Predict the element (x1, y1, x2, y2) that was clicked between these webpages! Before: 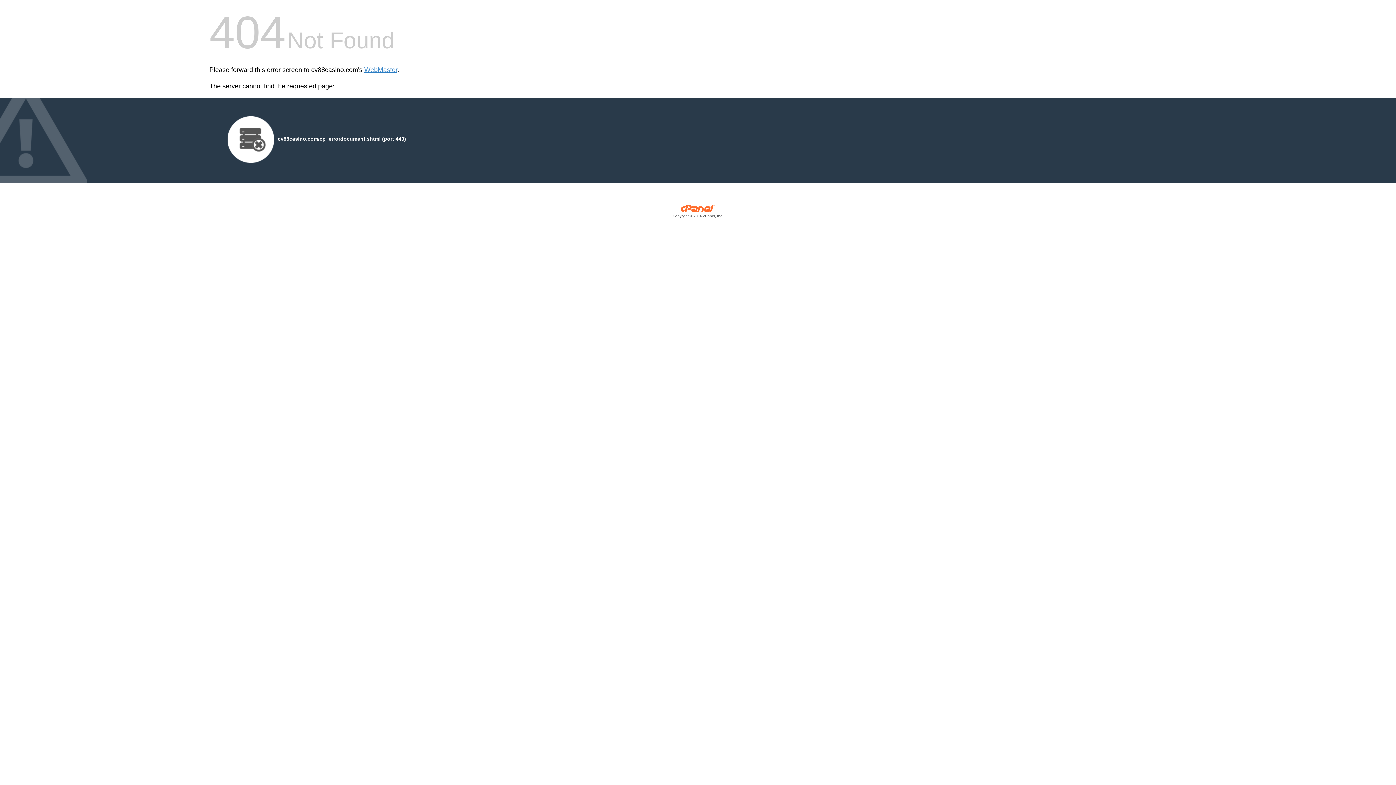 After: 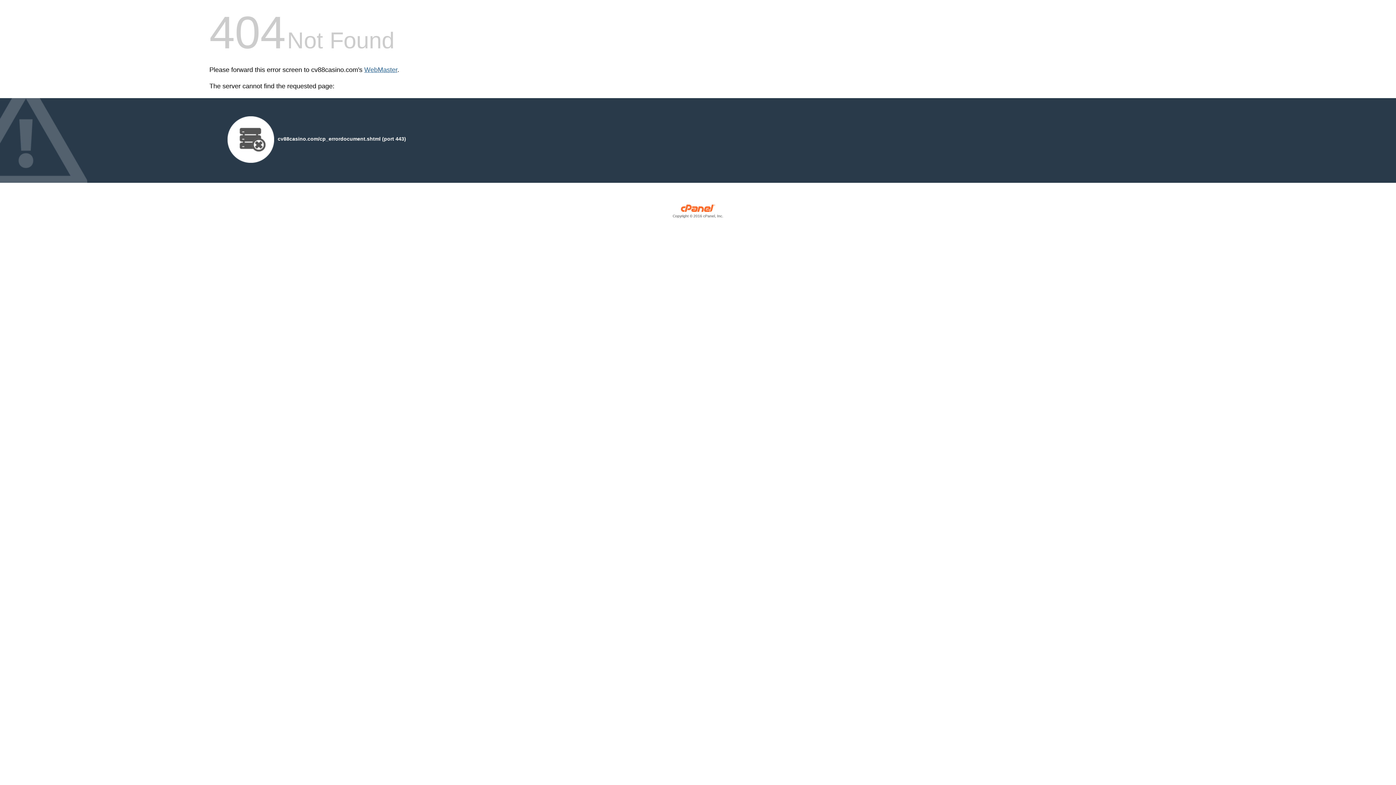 Action: bbox: (364, 66, 397, 73) label: WebMaster